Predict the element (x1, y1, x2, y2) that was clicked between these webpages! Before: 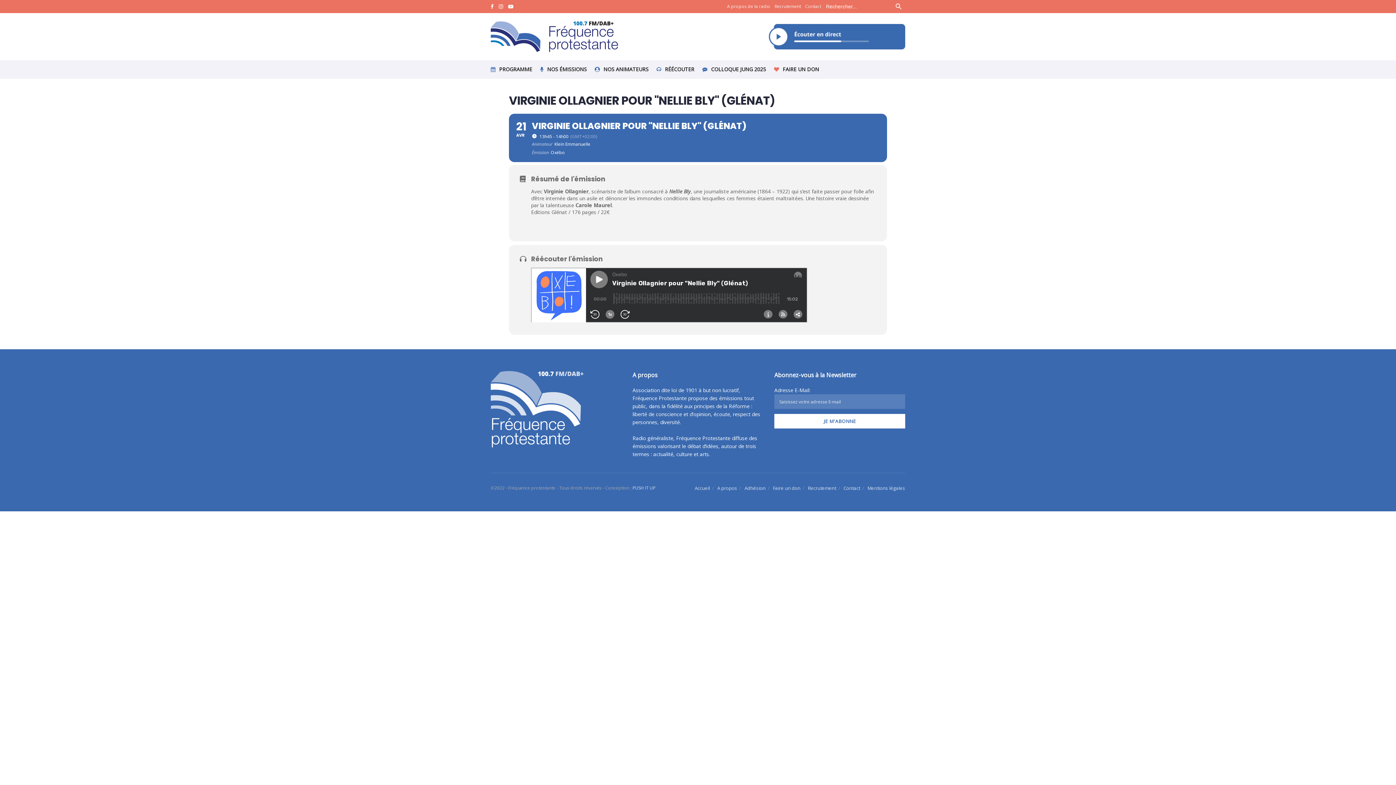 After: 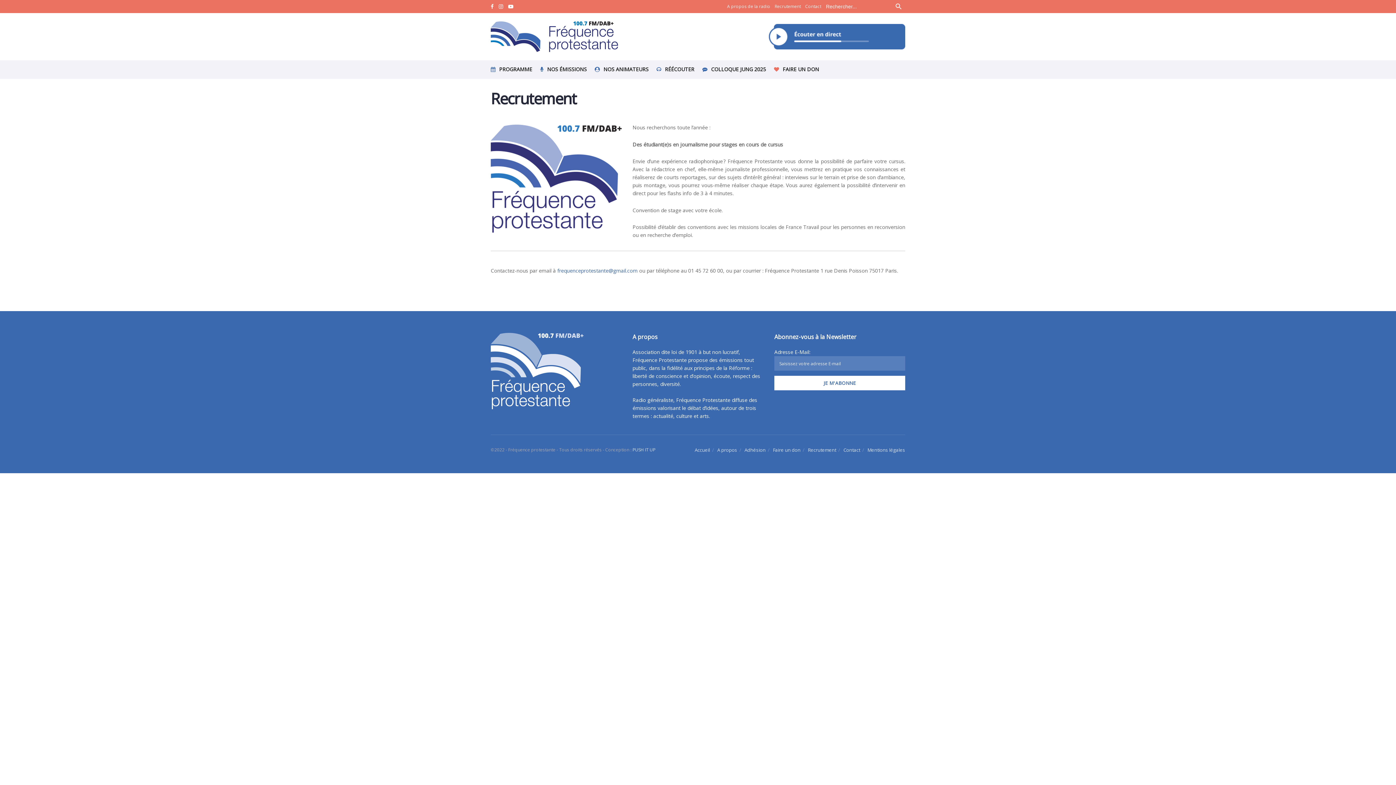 Action: bbox: (808, 485, 836, 491) label: Recrutement